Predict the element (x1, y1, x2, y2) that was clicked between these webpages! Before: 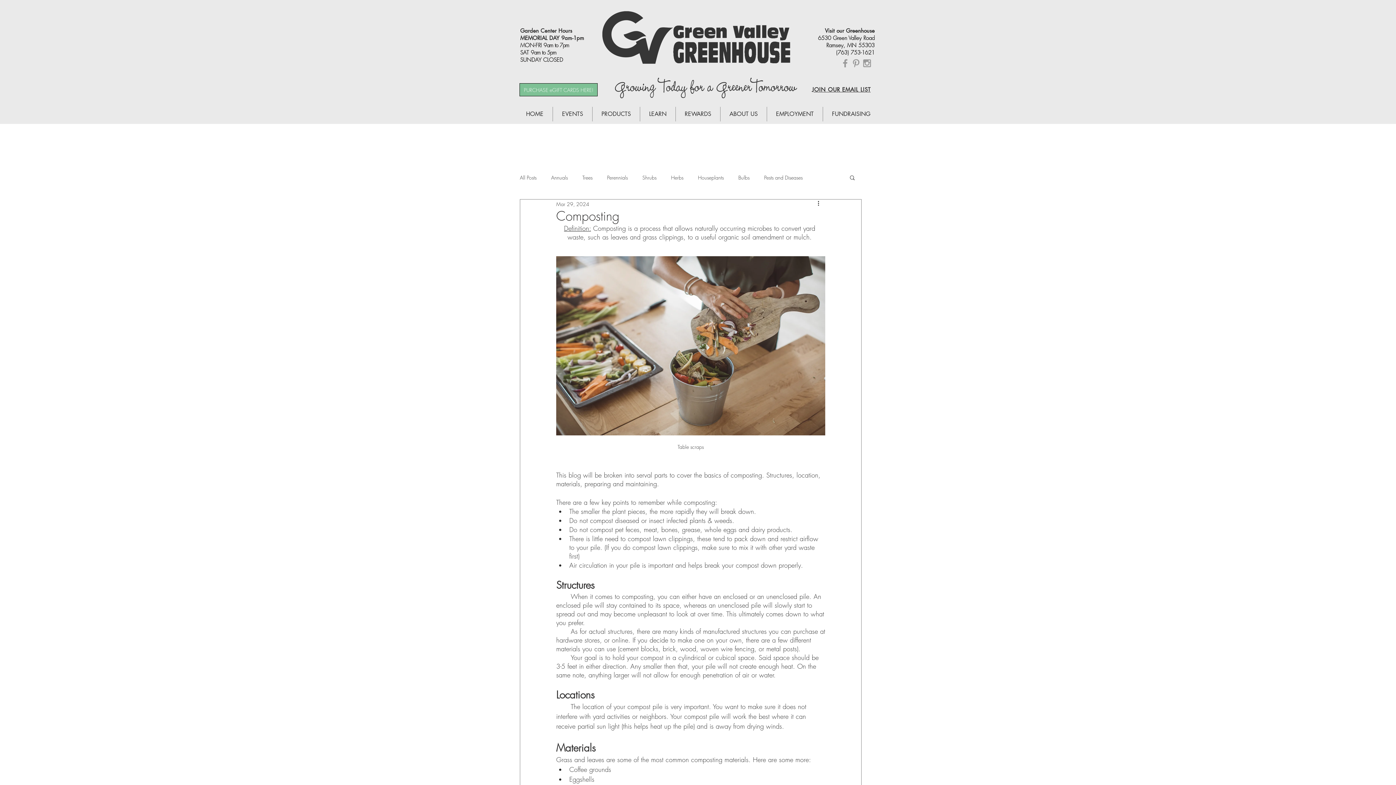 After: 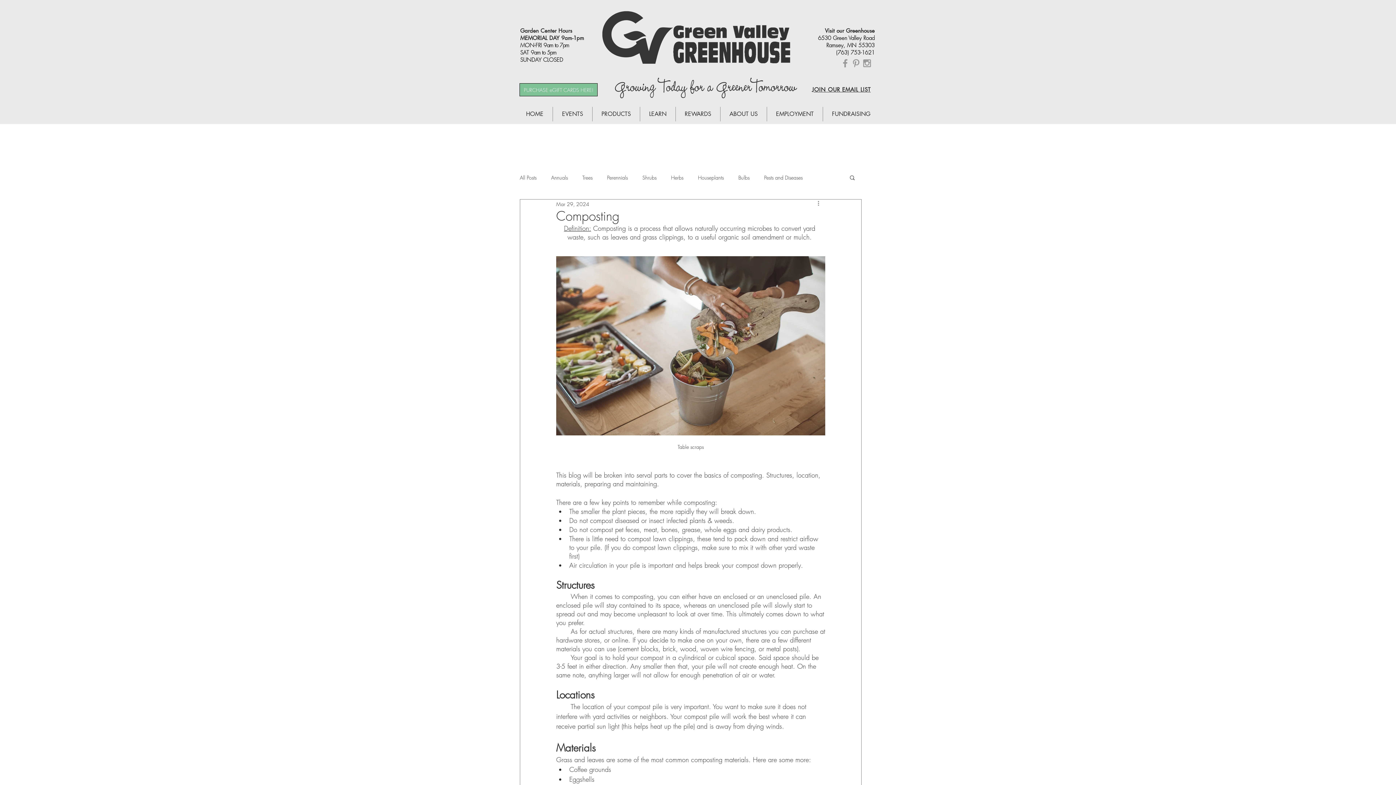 Action: bbox: (816, 199, 825, 208) label: More actions